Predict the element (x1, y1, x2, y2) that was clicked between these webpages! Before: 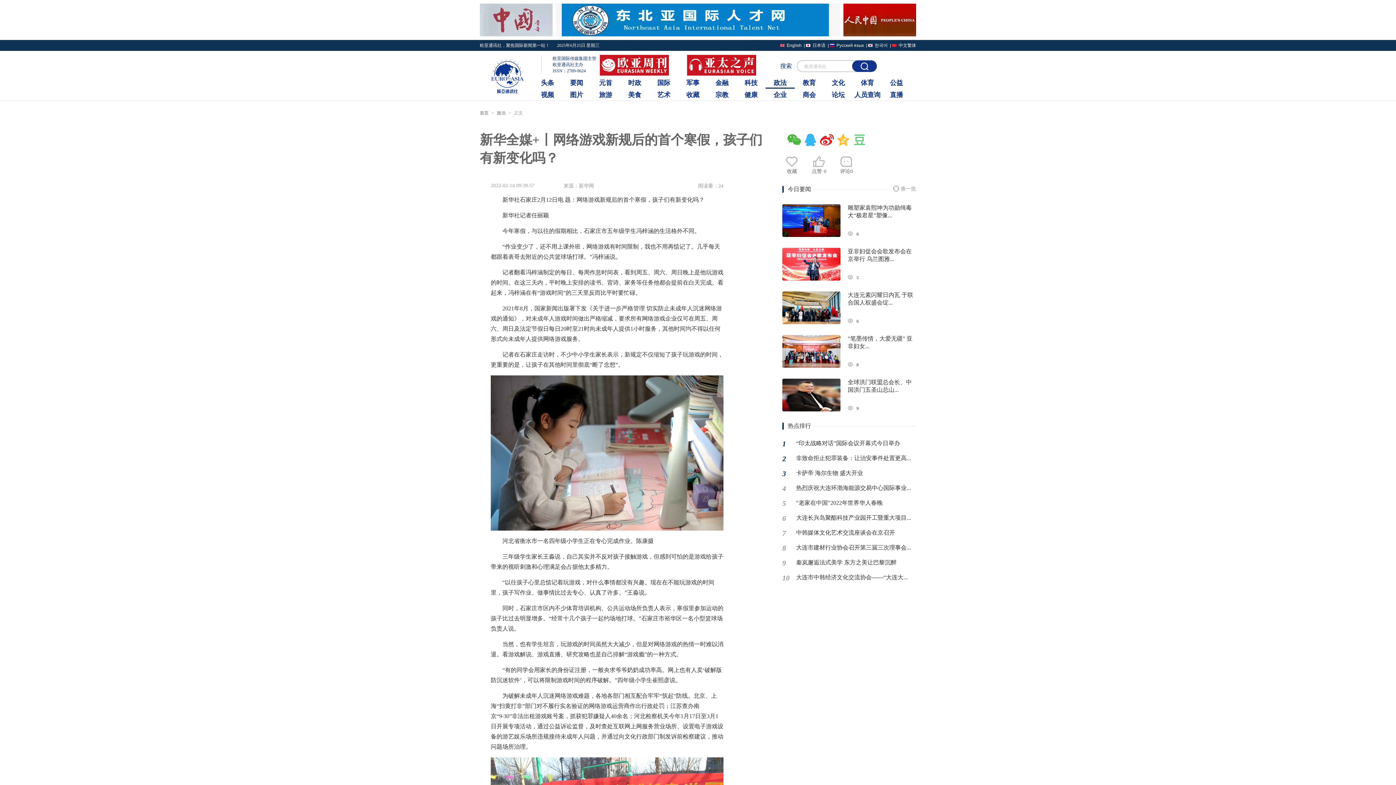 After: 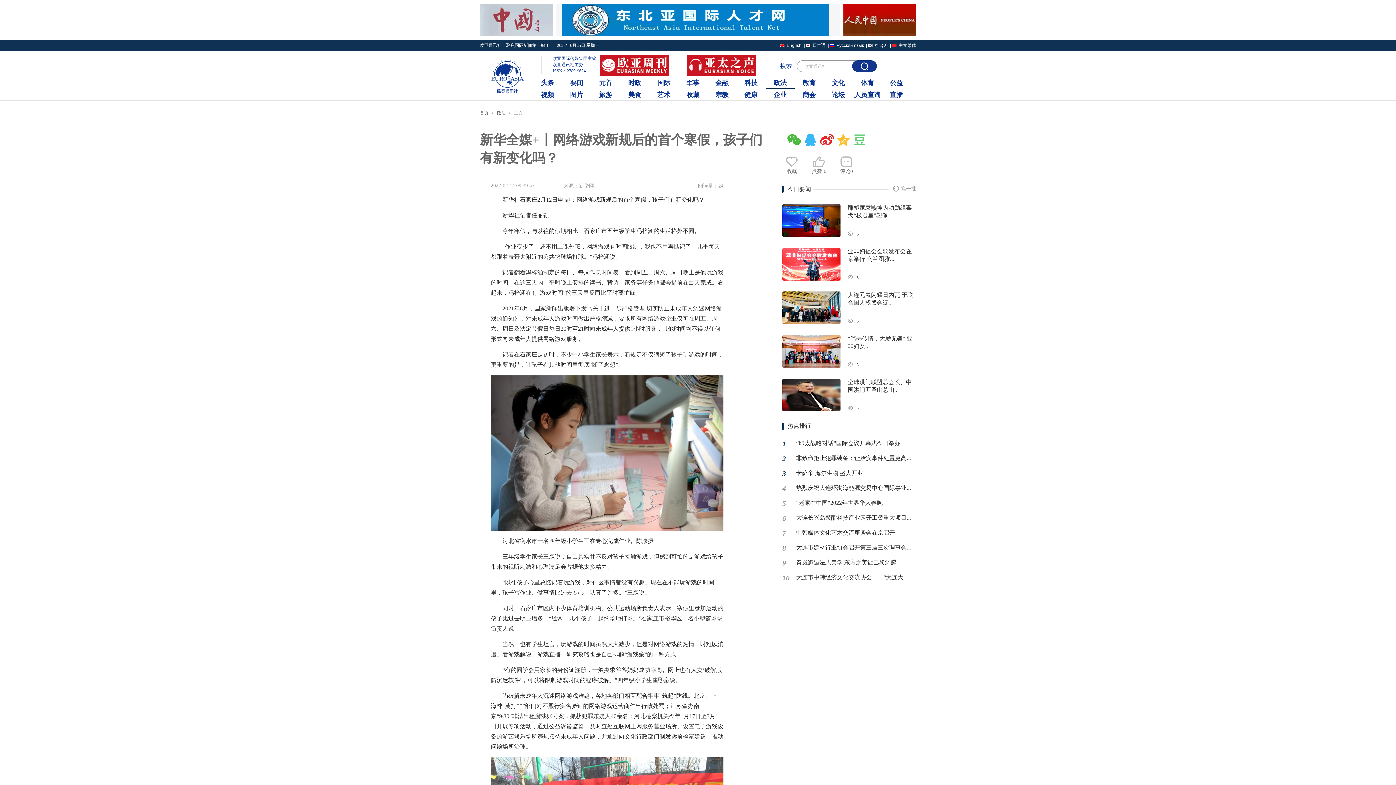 Action: bbox: (480, 3, 552, 36)